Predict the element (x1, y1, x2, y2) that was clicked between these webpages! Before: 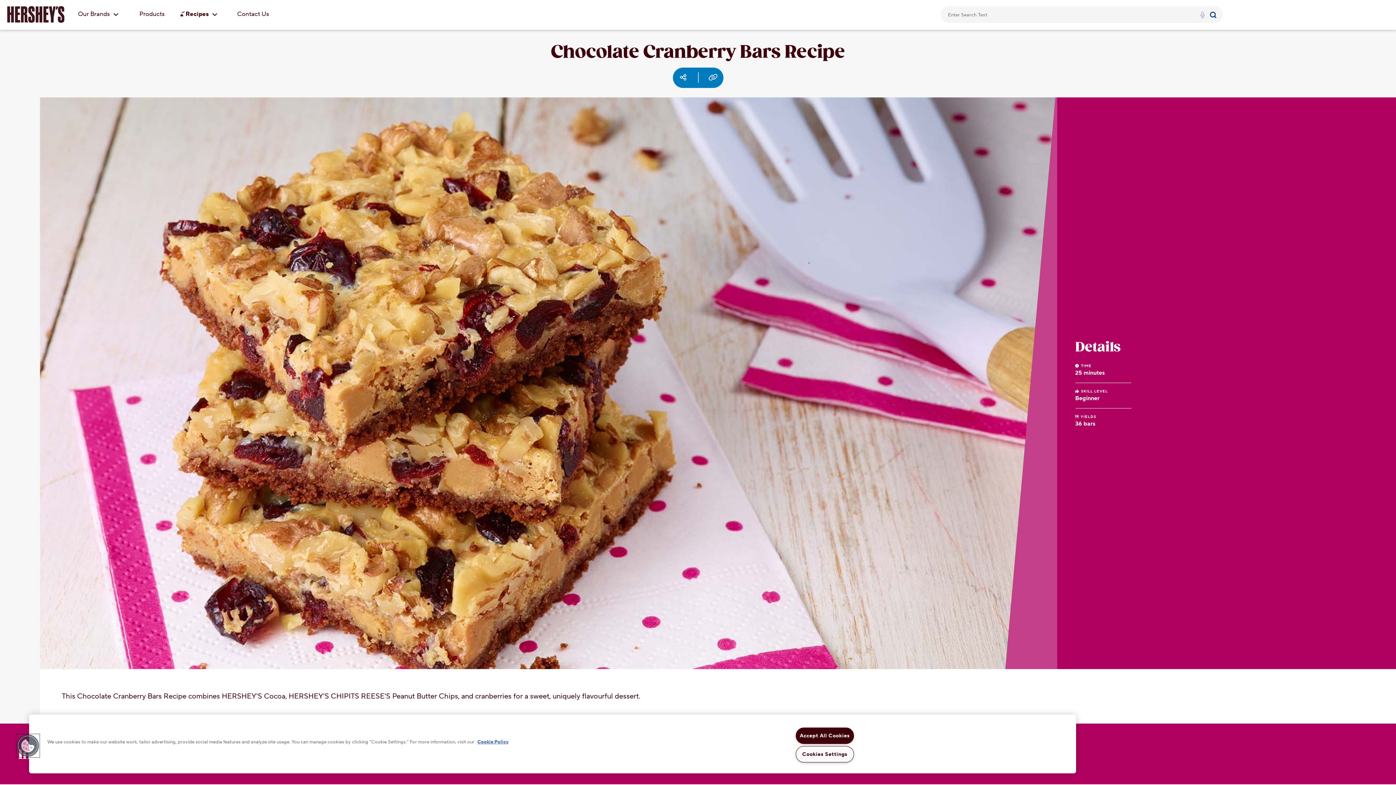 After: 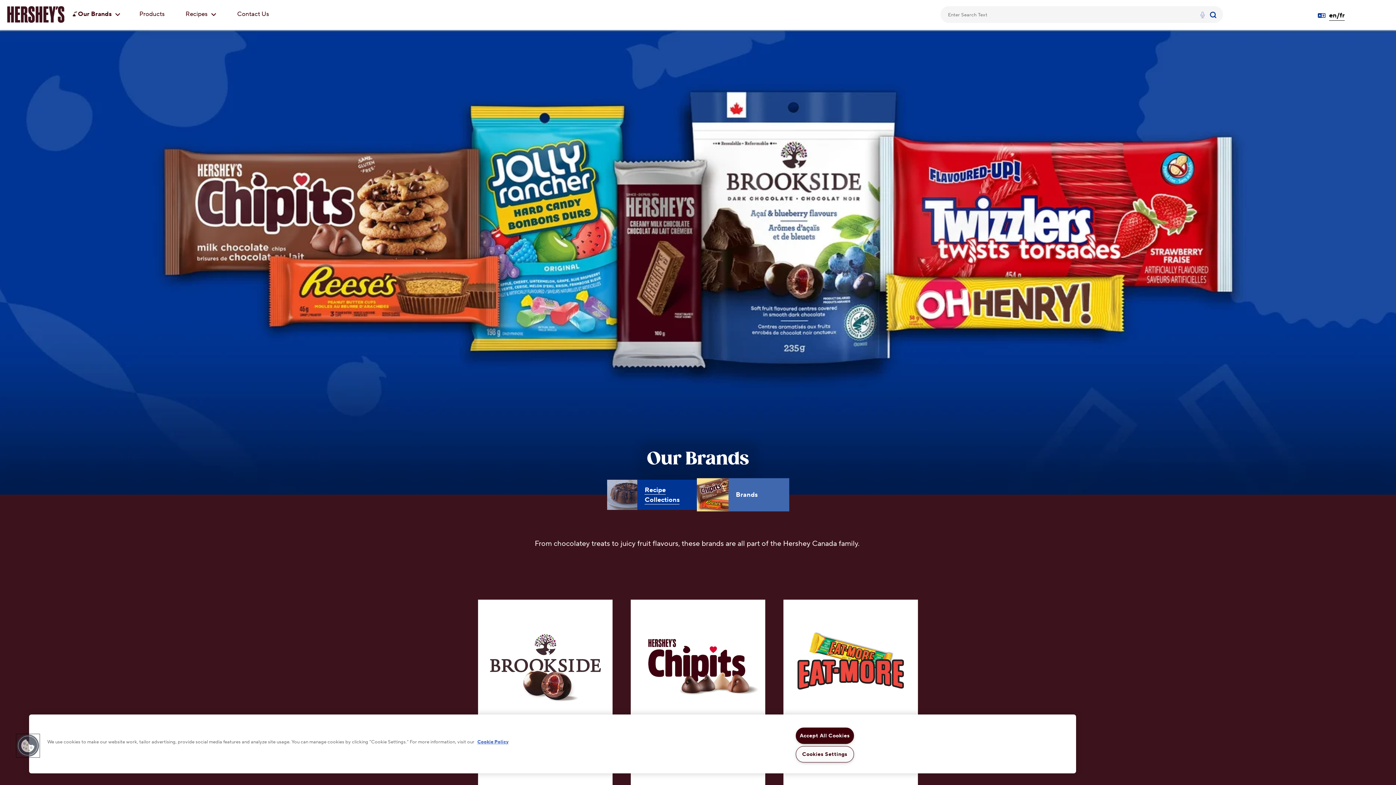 Action: bbox: (77, 10, 118, 18) label: Our Brands 